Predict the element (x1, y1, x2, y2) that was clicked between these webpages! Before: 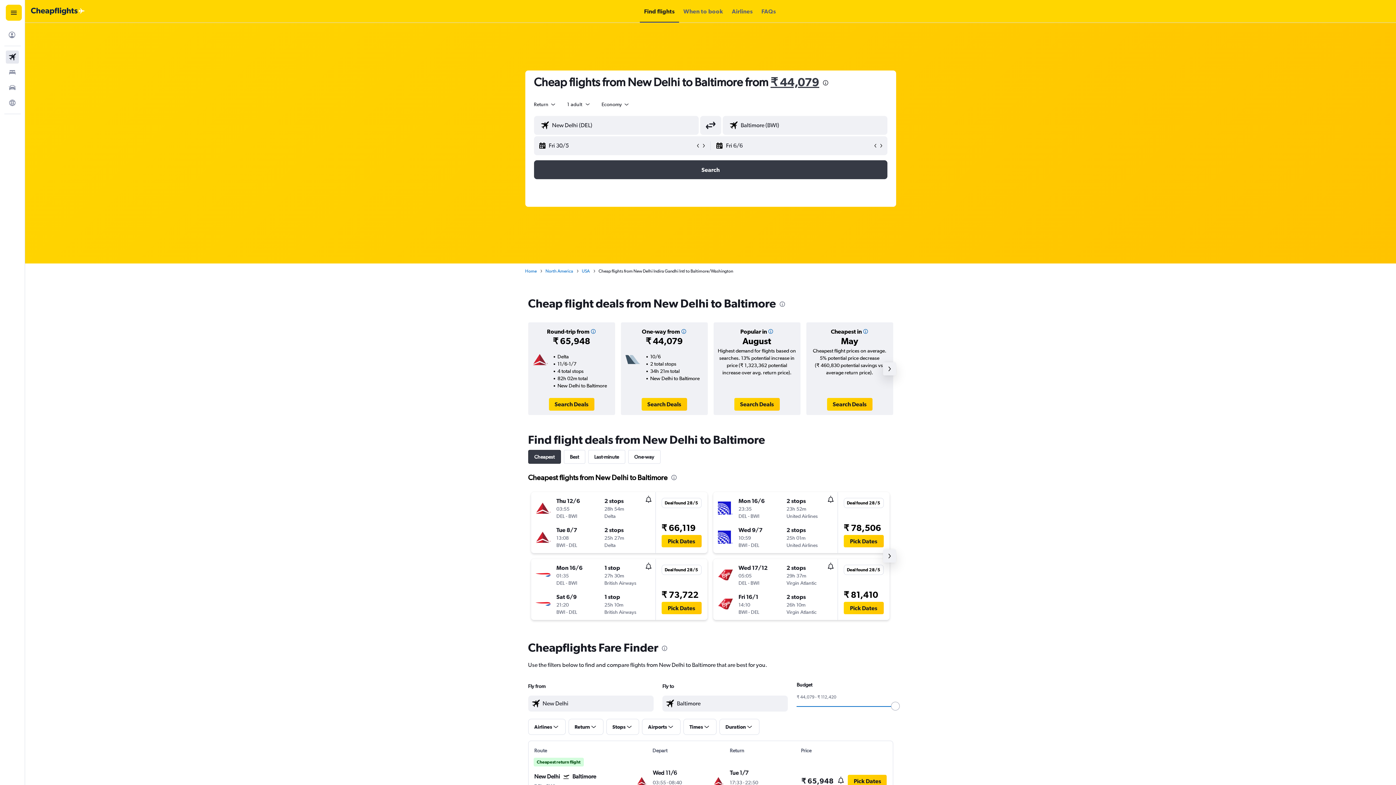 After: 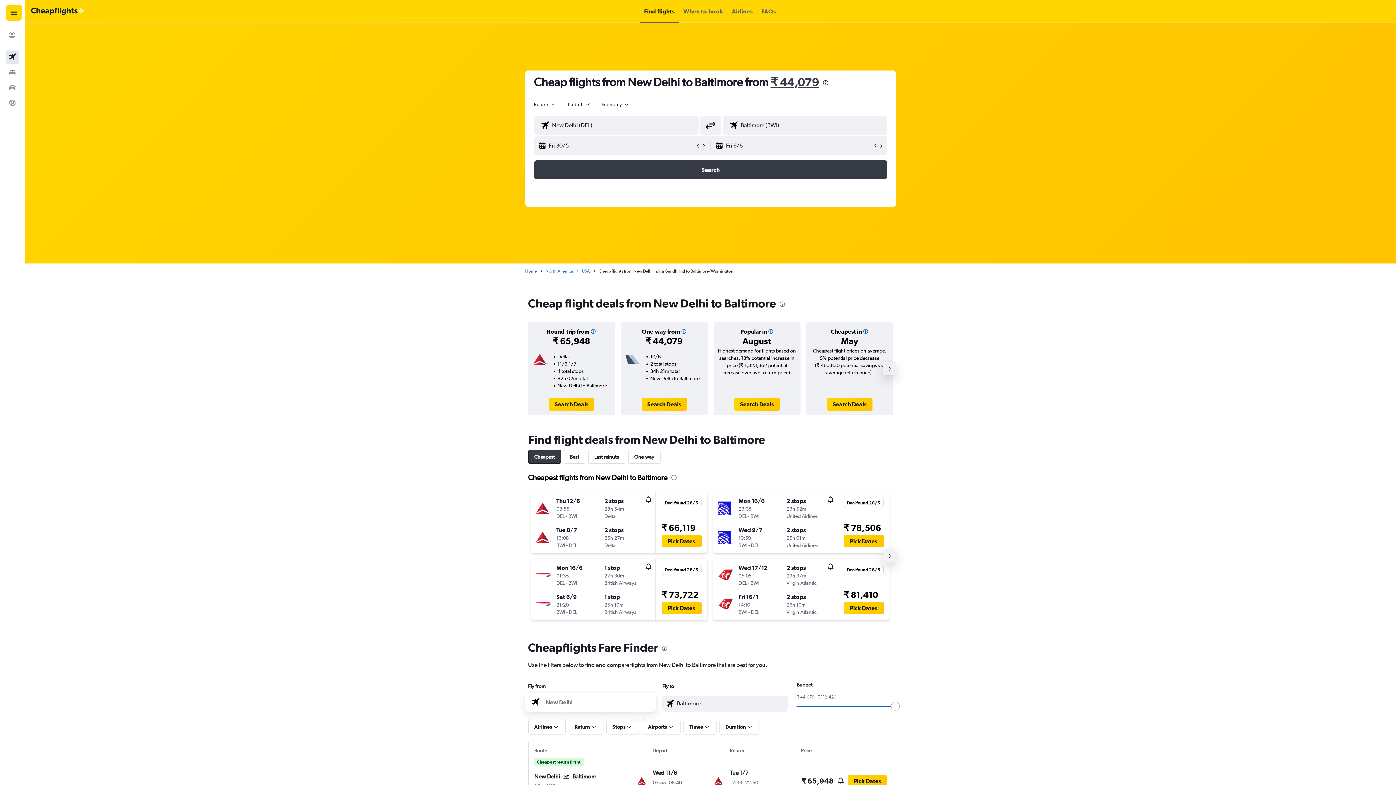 Action: bbox: (529, 699, 542, 708)